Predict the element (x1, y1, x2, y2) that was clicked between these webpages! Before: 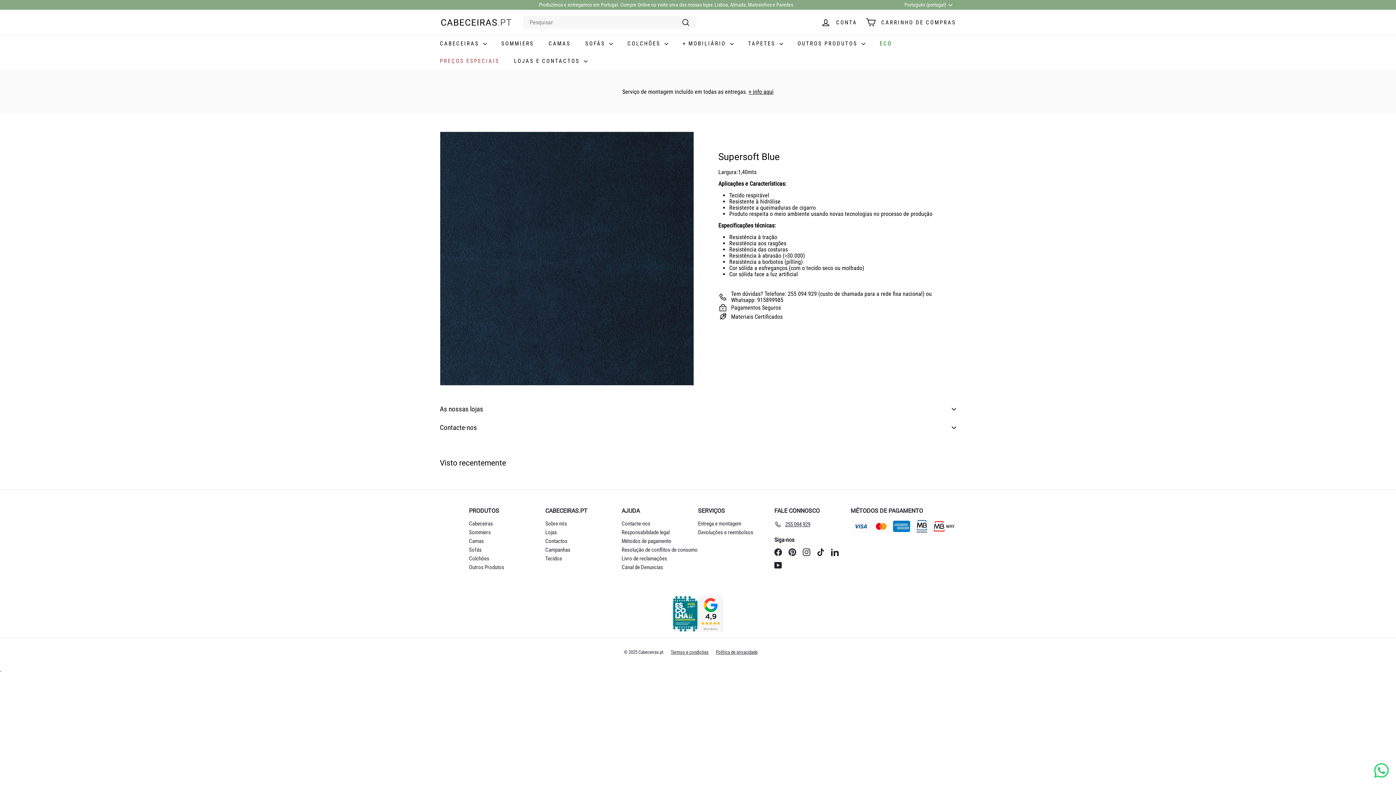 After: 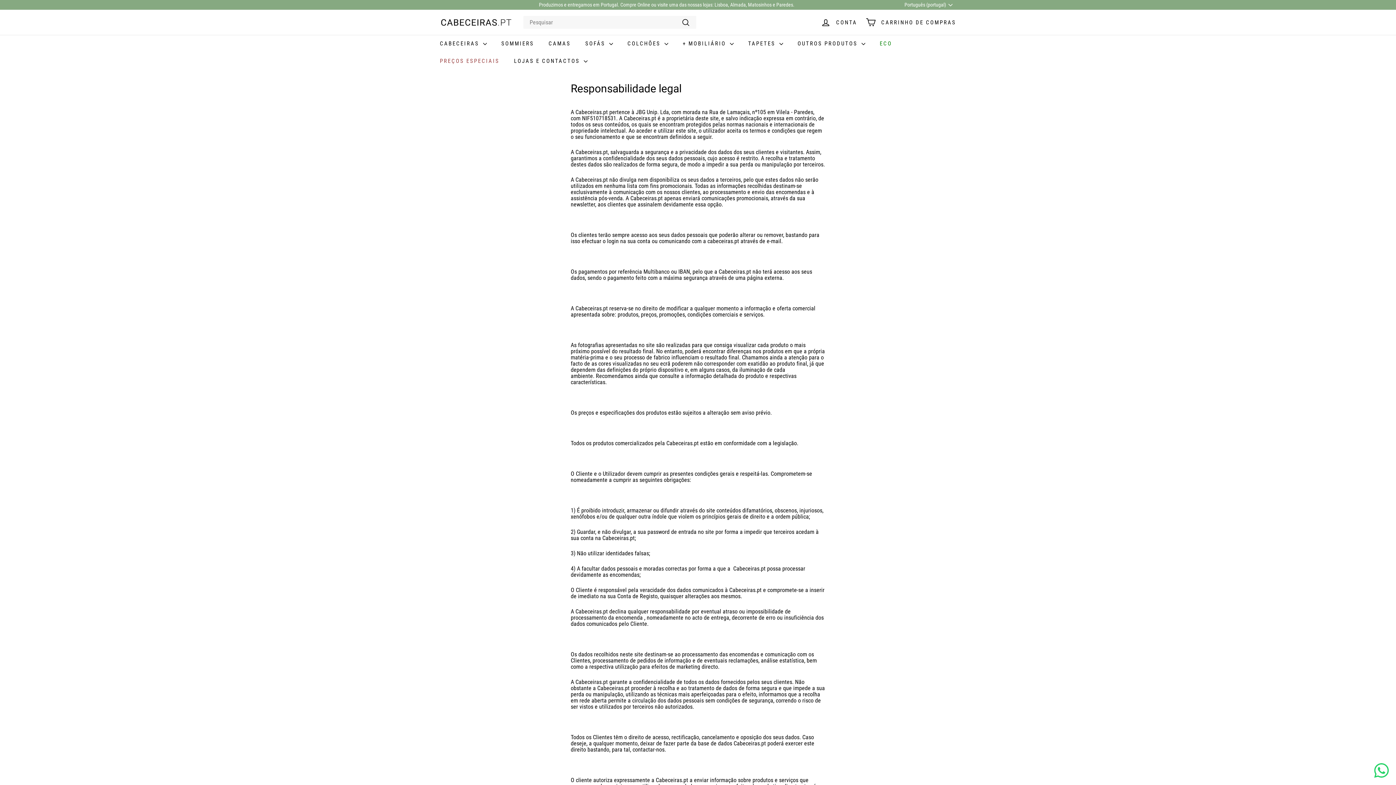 Action: bbox: (621, 528, 669, 537) label: Responsabilidade legal